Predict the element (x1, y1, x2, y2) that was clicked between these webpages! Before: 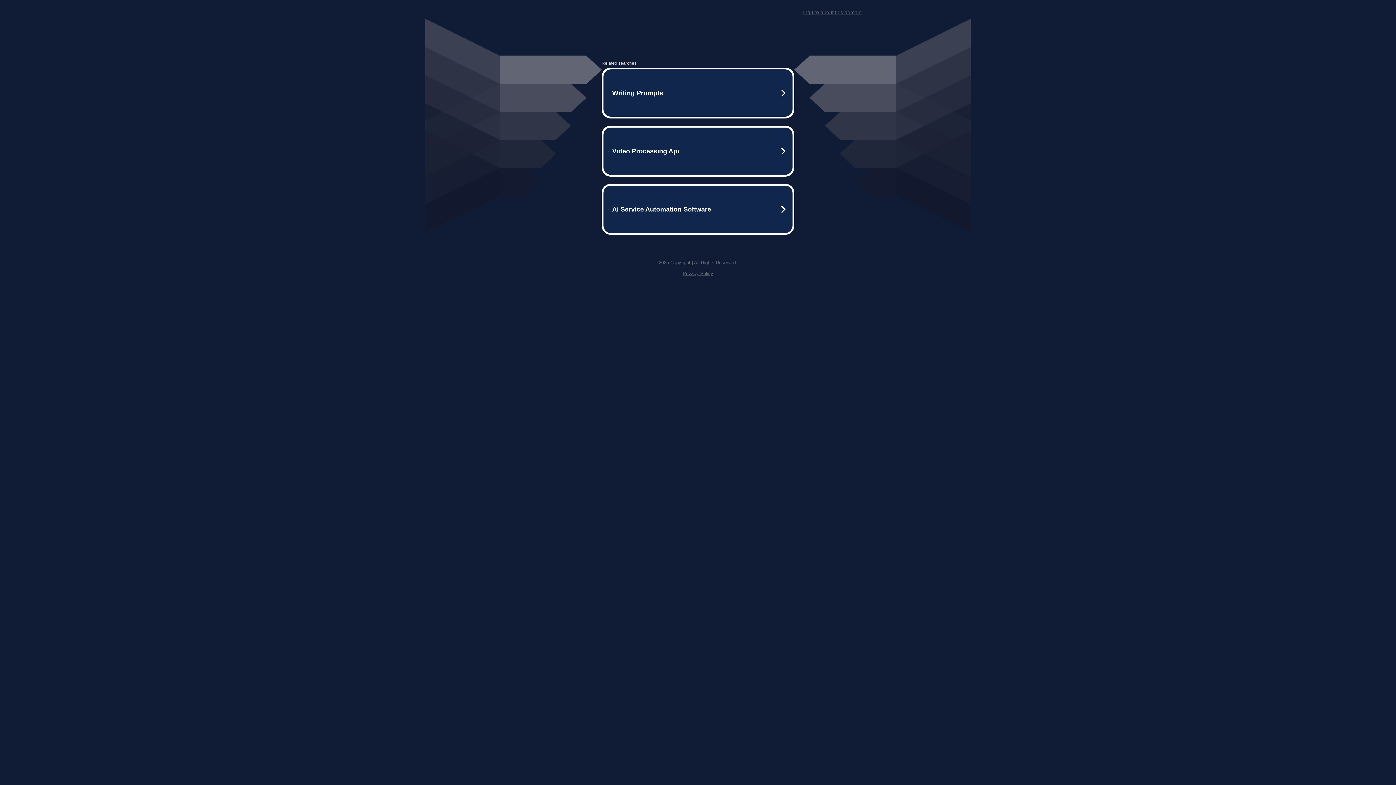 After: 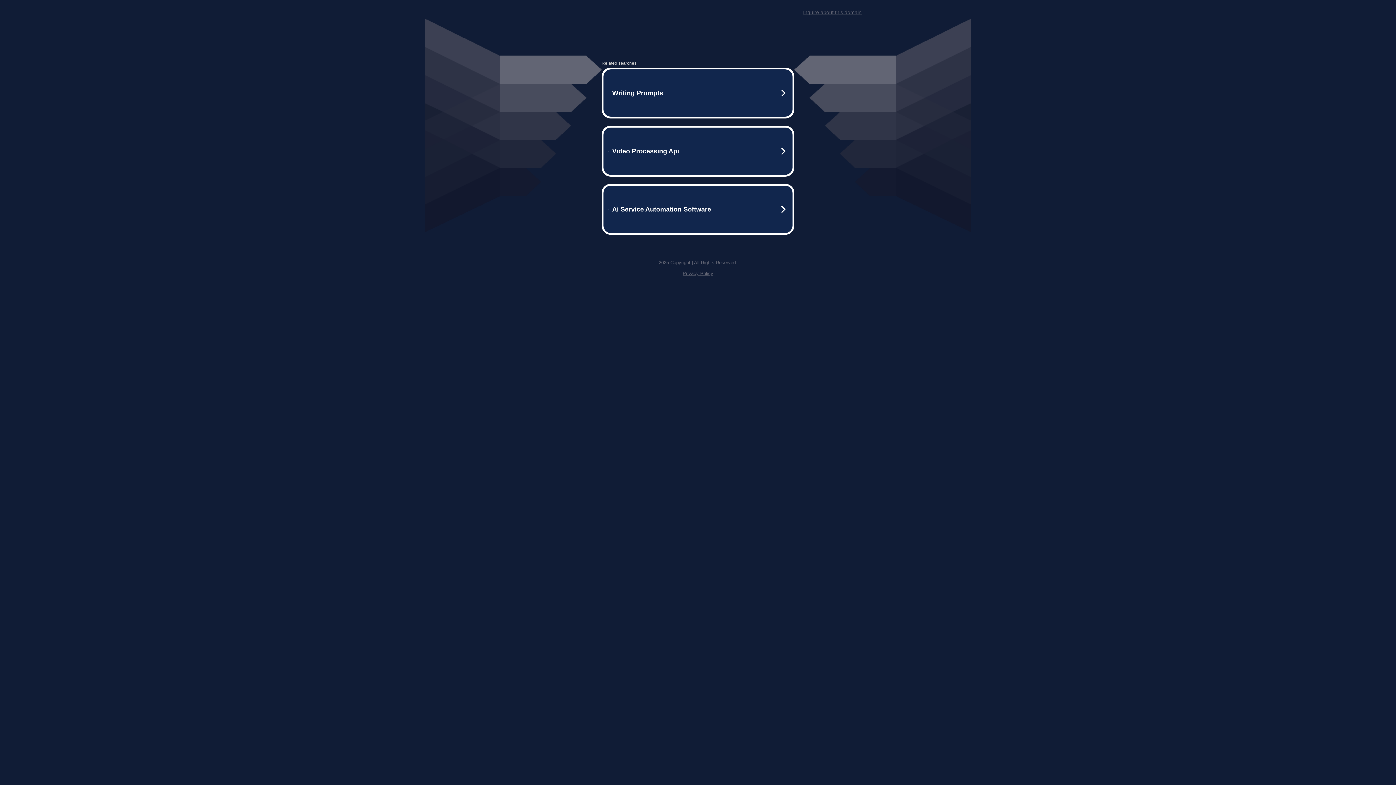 Action: label: Privacy Policy bbox: (682, 270, 713, 276)